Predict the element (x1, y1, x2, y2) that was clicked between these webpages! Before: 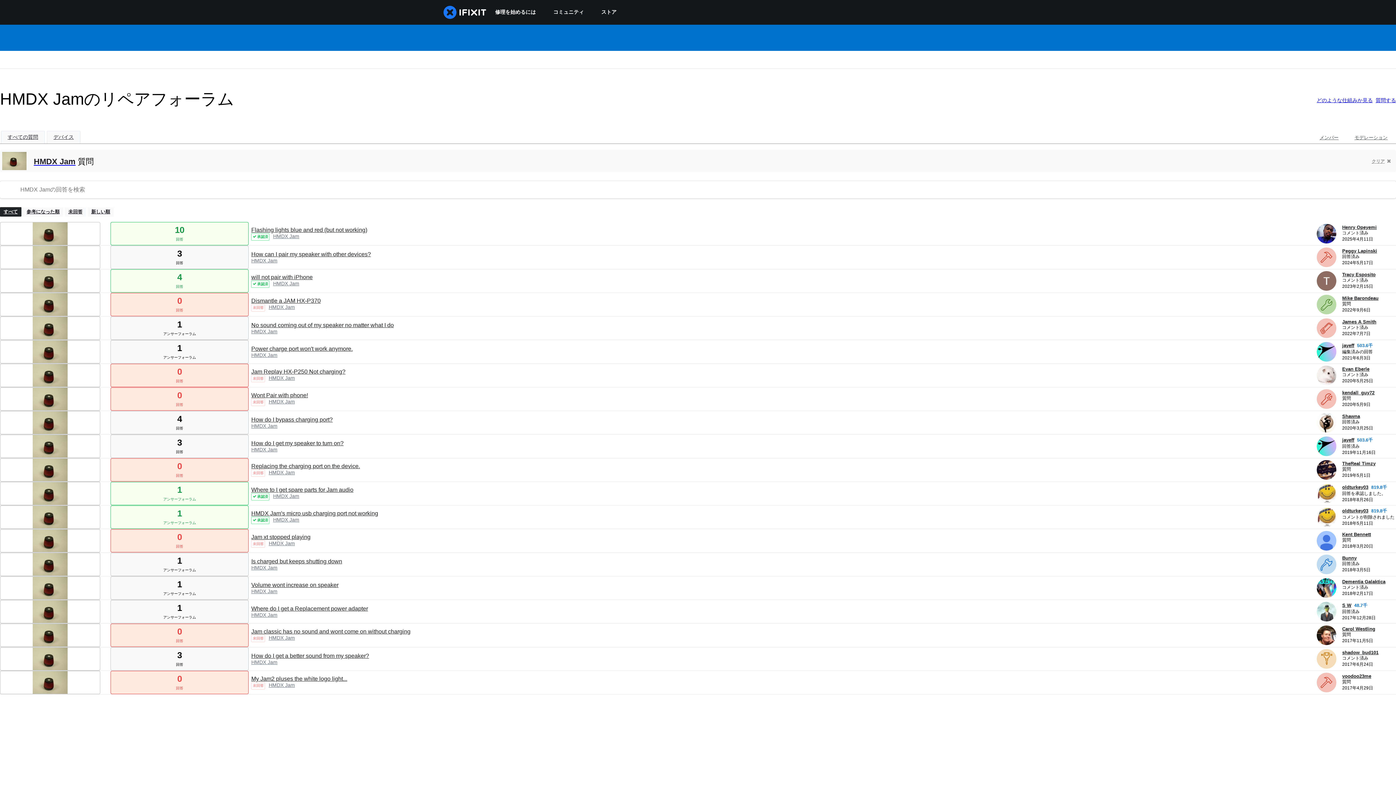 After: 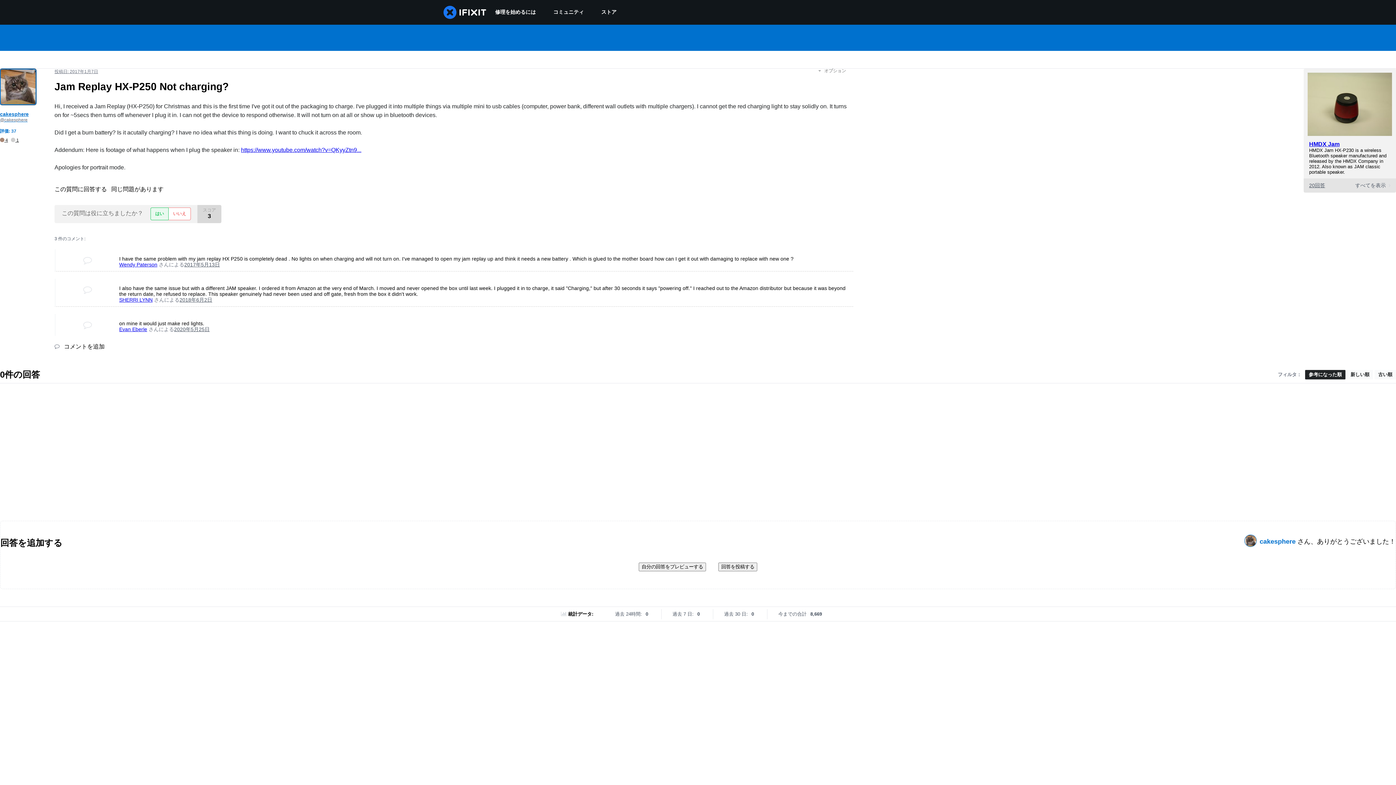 Action: label: Jam Replay HX-P250 Not charging? bbox: (251, 368, 345, 374)